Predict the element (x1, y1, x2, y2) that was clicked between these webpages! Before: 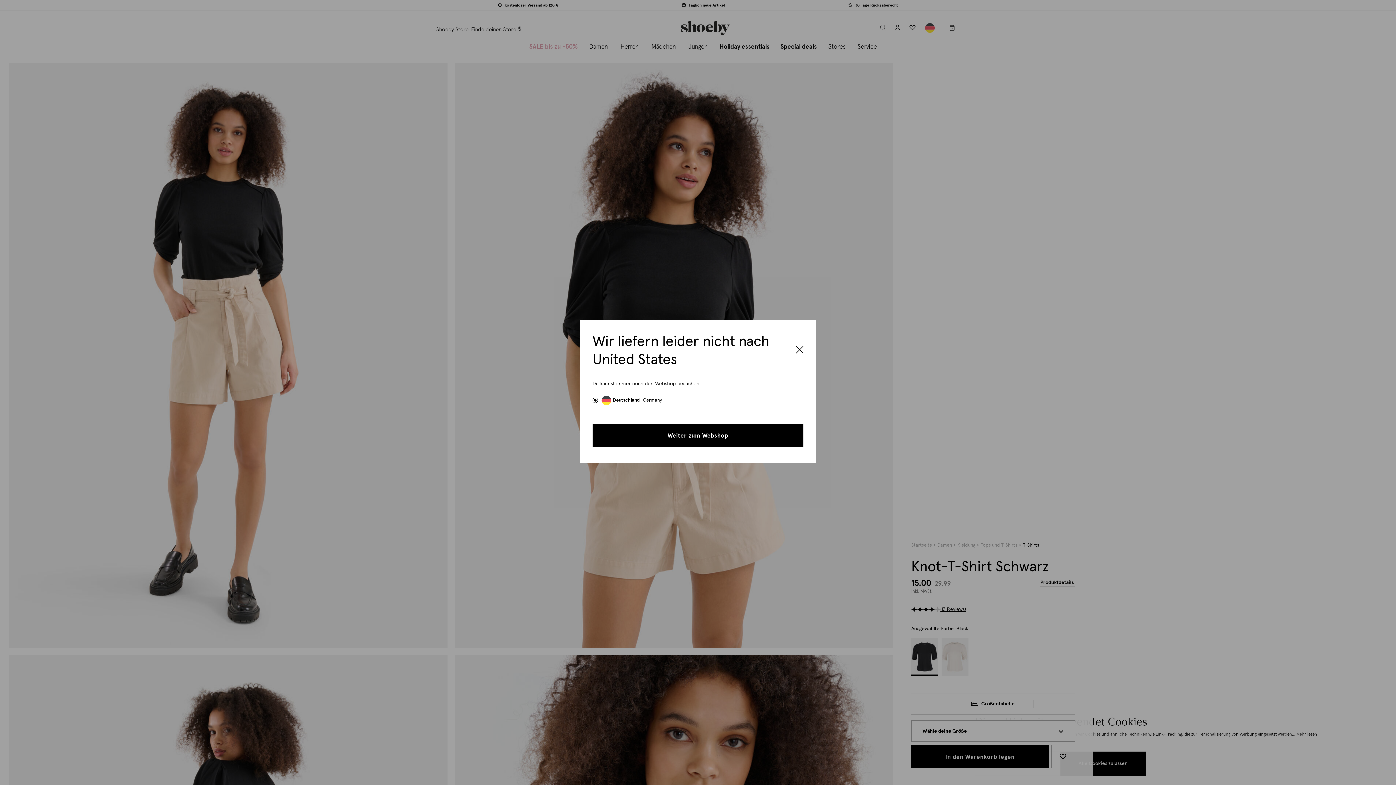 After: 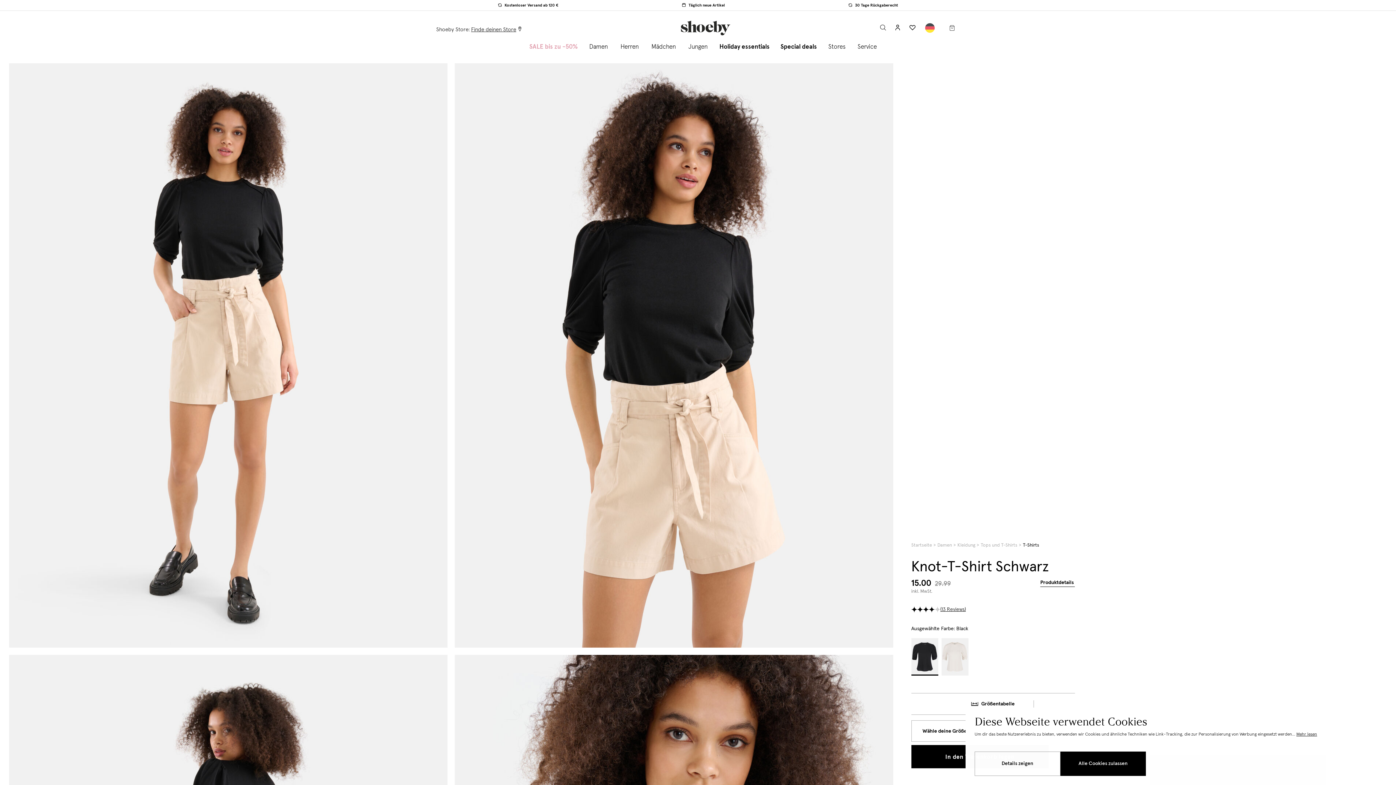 Action: bbox: (592, 423, 803, 447) label: Weiter zum Webshop